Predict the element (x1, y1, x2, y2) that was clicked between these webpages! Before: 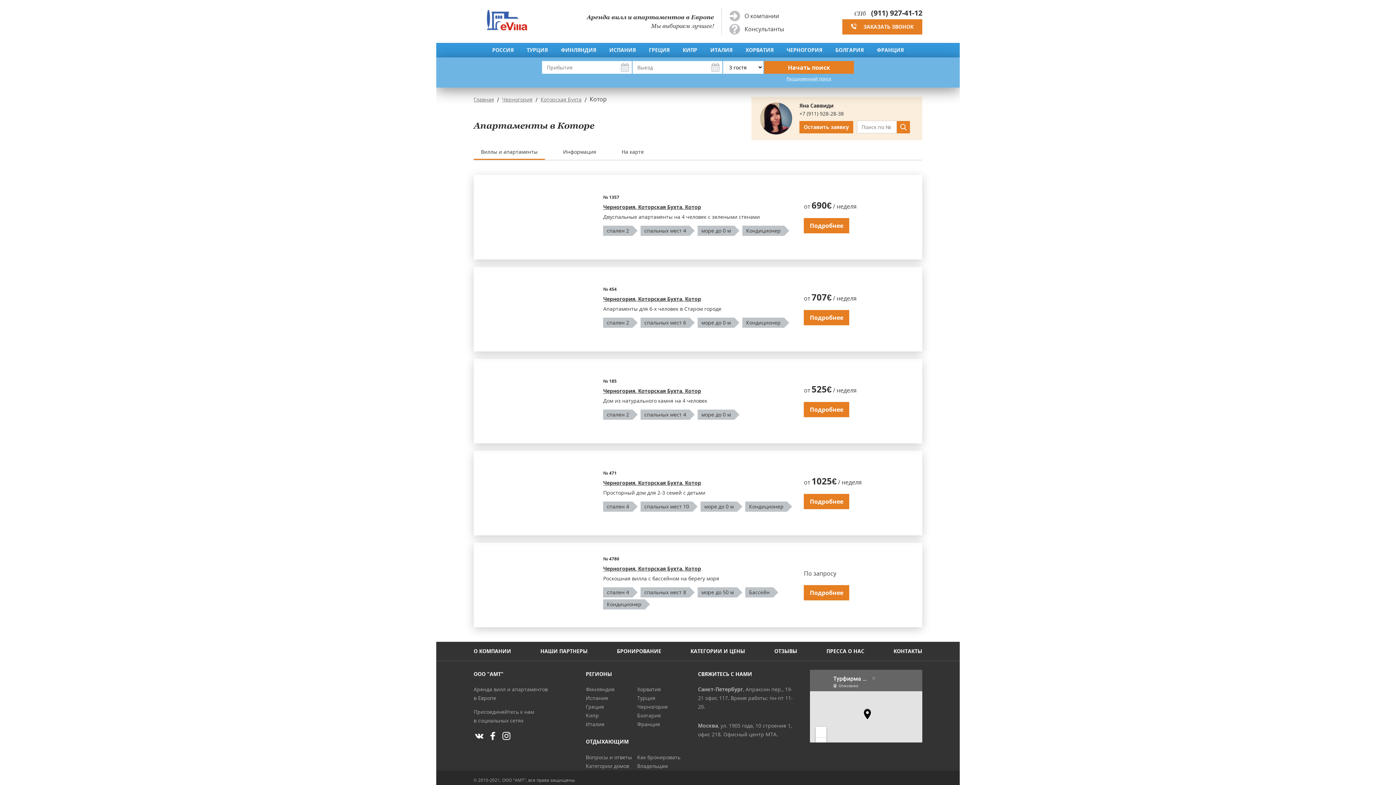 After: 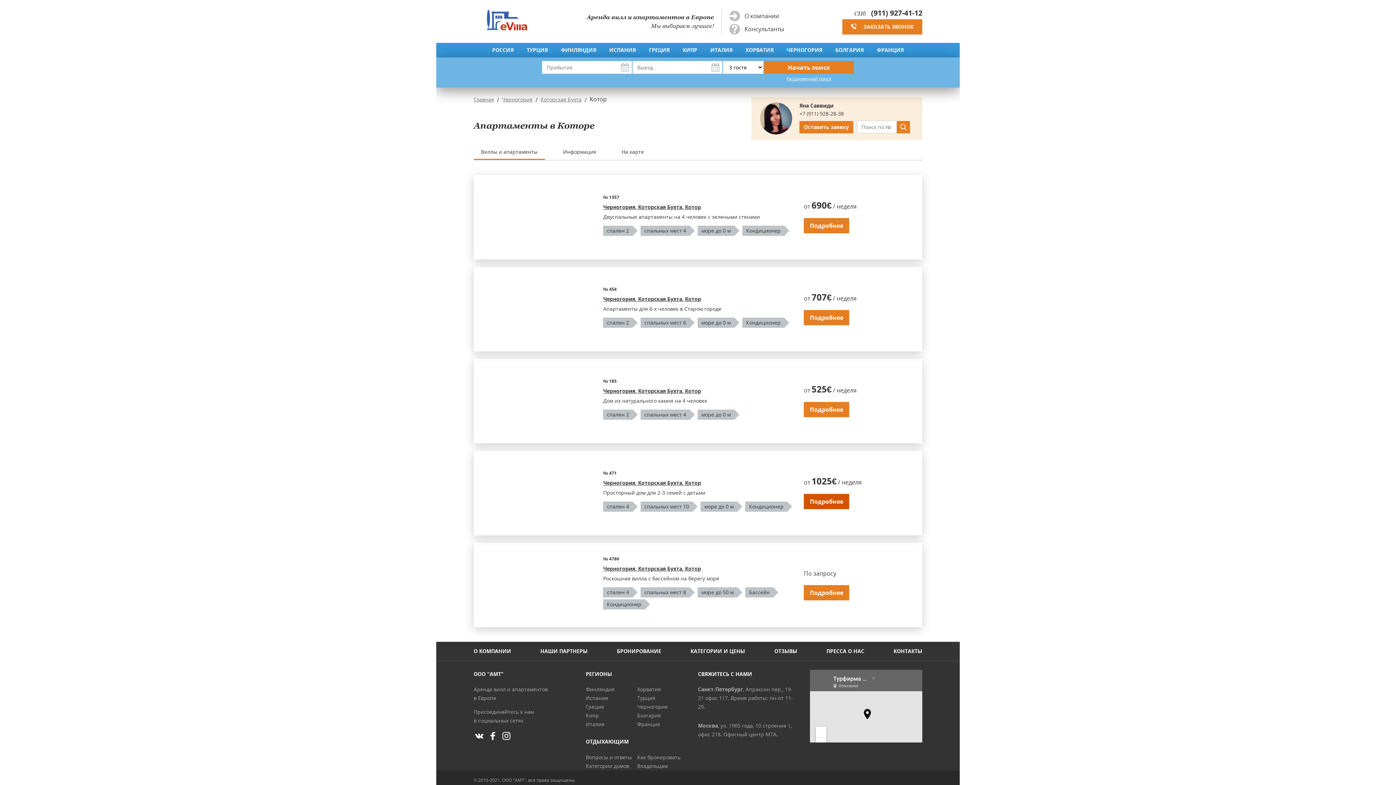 Action: label: Подробнее bbox: (804, 494, 849, 509)